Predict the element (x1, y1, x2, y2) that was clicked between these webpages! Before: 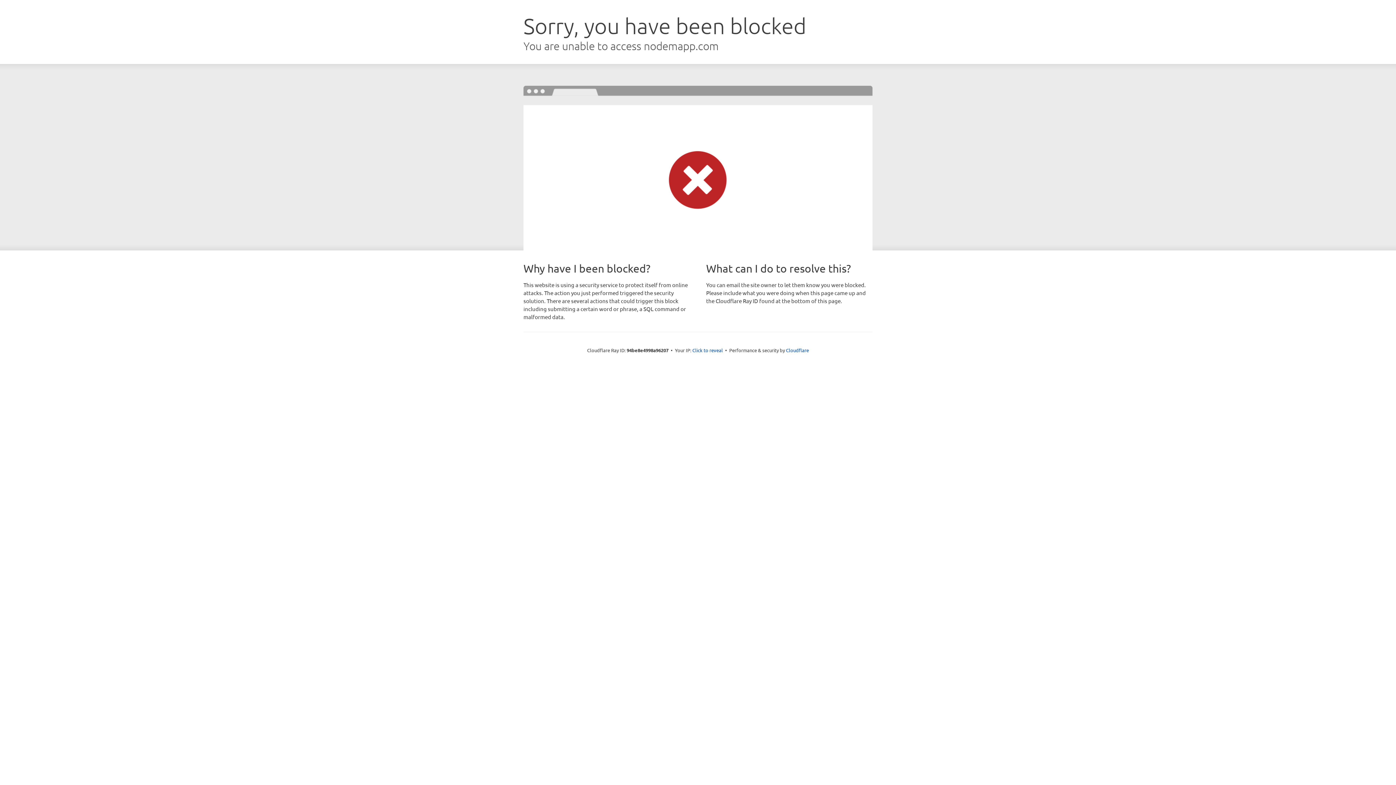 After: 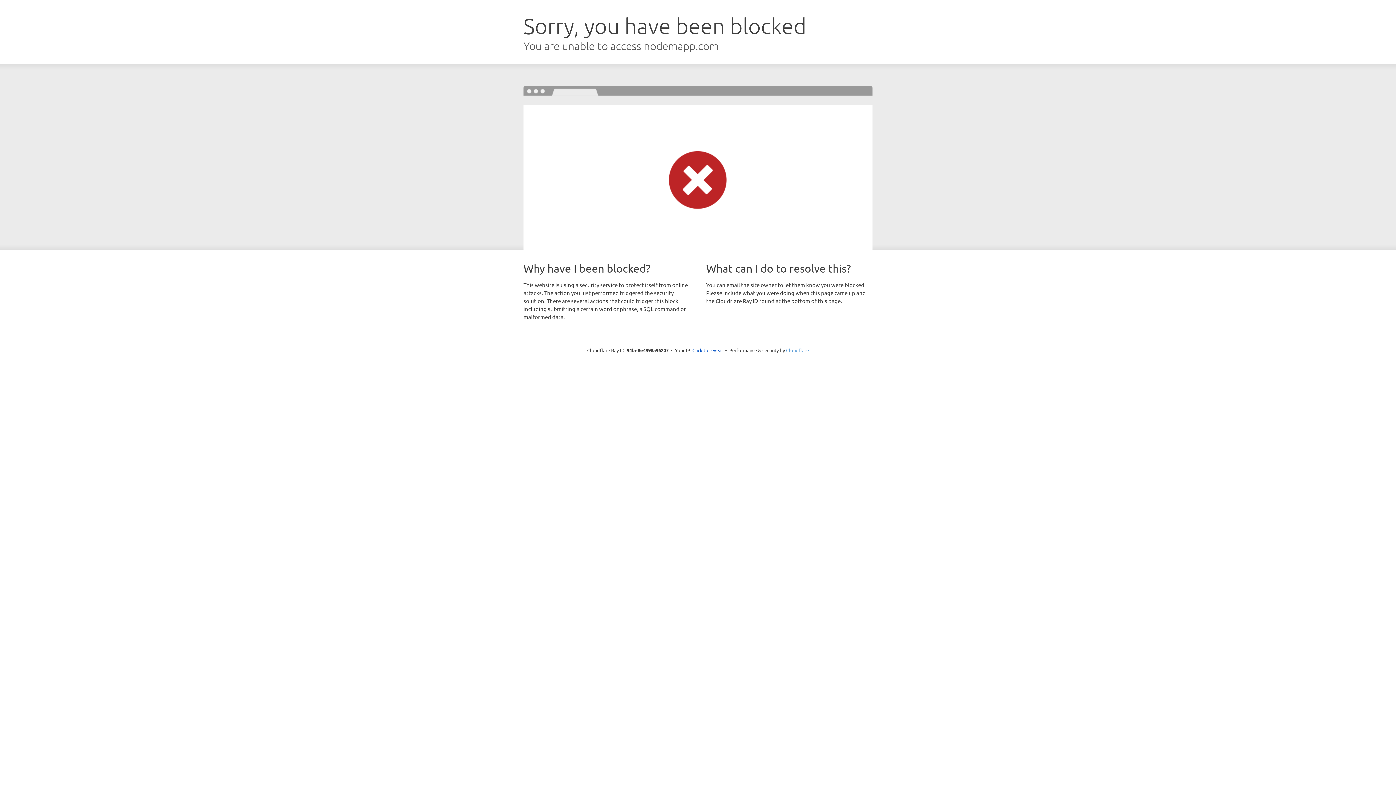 Action: bbox: (786, 347, 809, 353) label: Cloudflare